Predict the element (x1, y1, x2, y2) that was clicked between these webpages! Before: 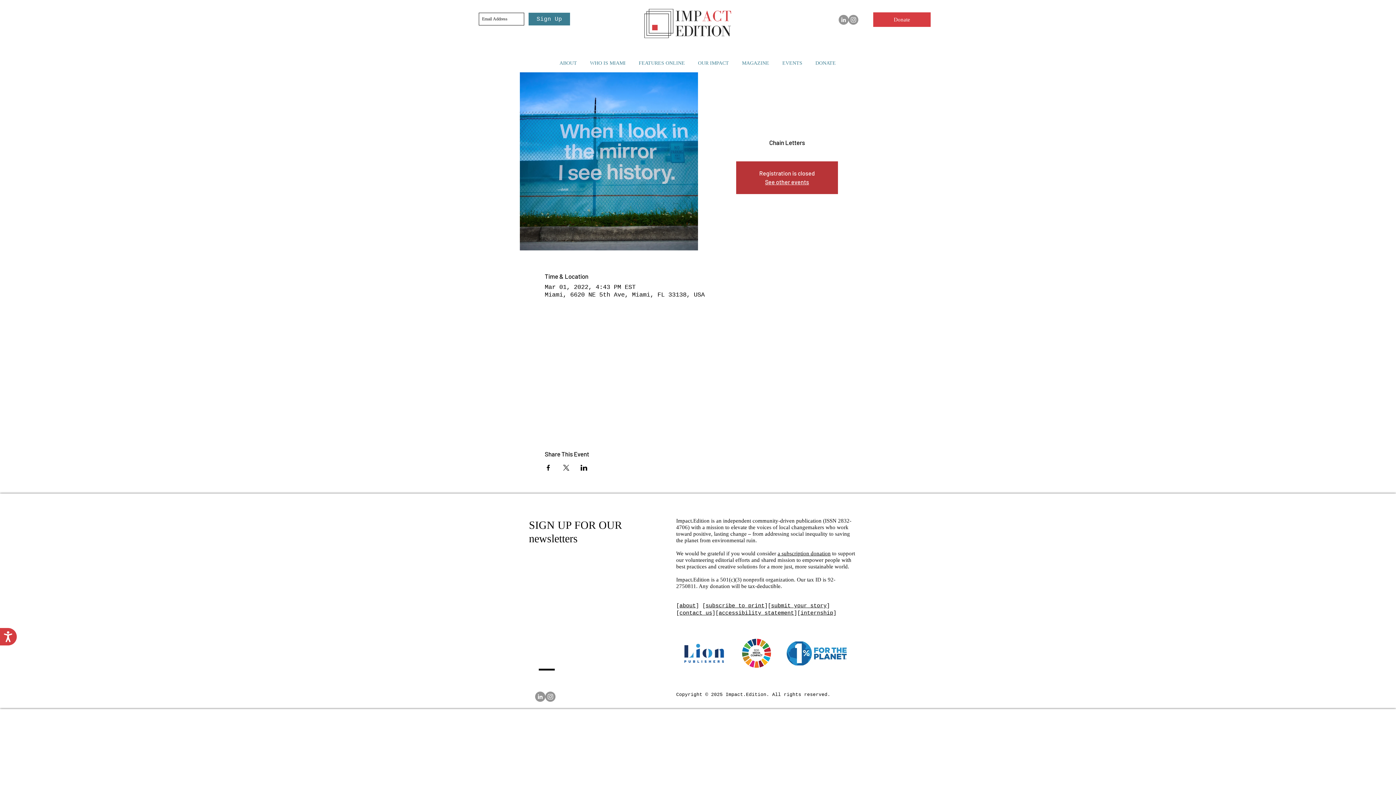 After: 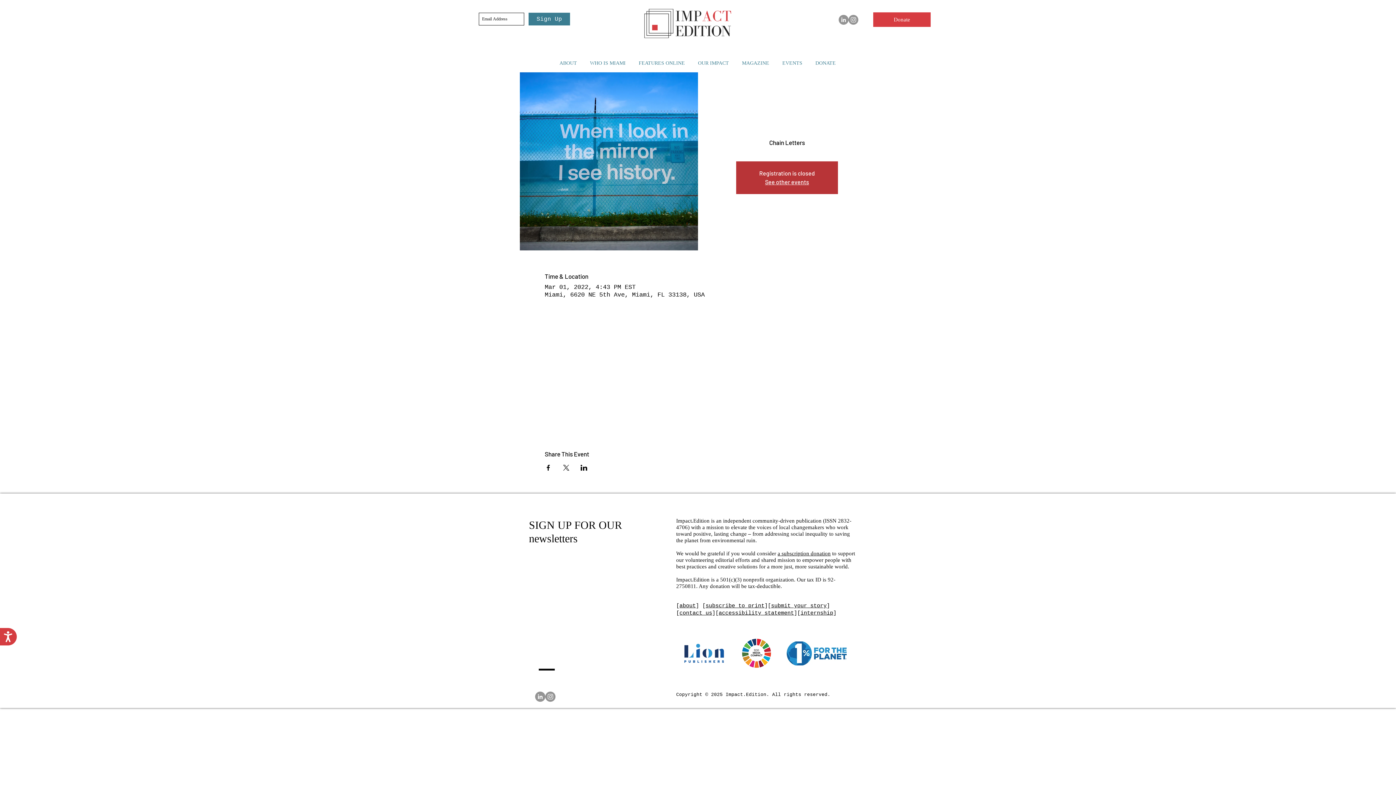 Action: bbox: (535, 692, 545, 702) label: LinkedIn